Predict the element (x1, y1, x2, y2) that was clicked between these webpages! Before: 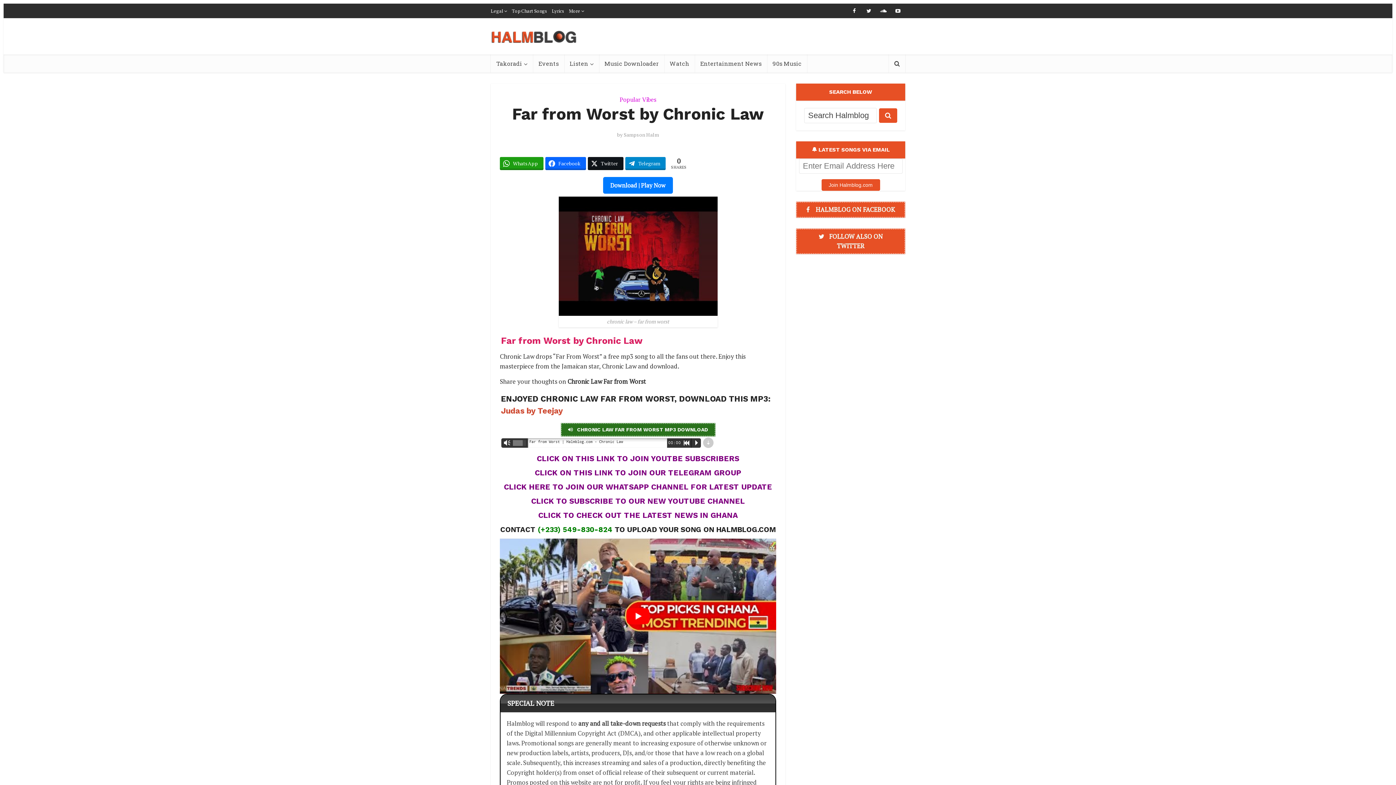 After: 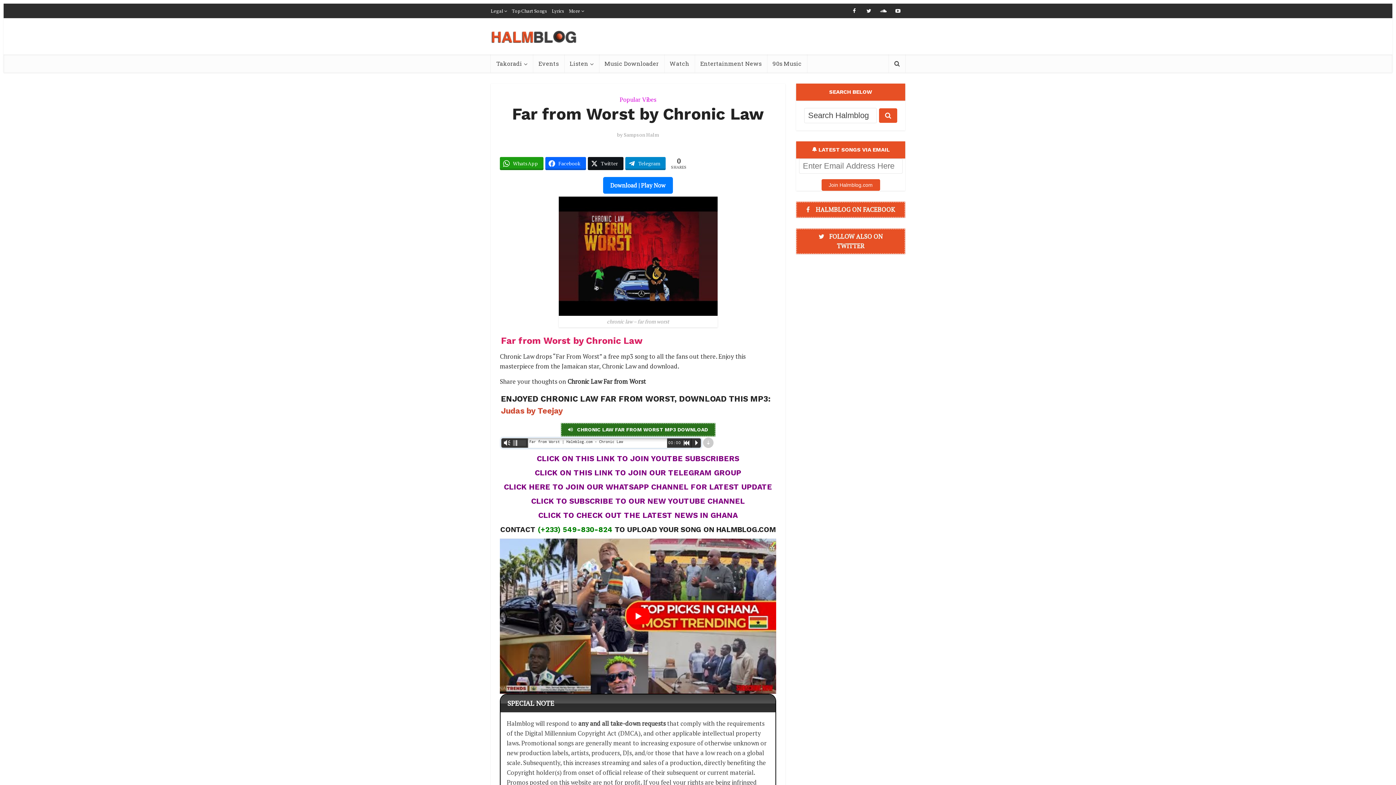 Action: bbox: (516, 440, 517, 446)